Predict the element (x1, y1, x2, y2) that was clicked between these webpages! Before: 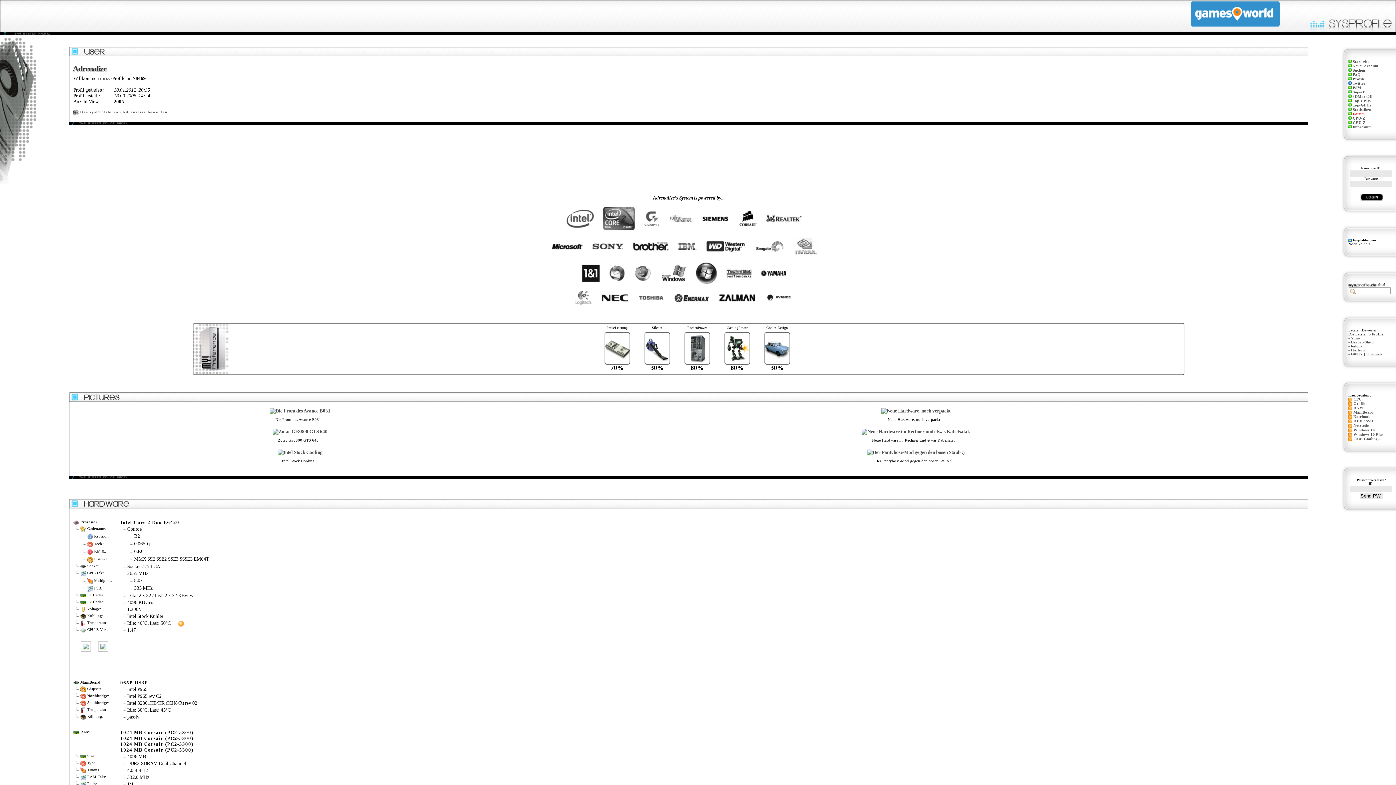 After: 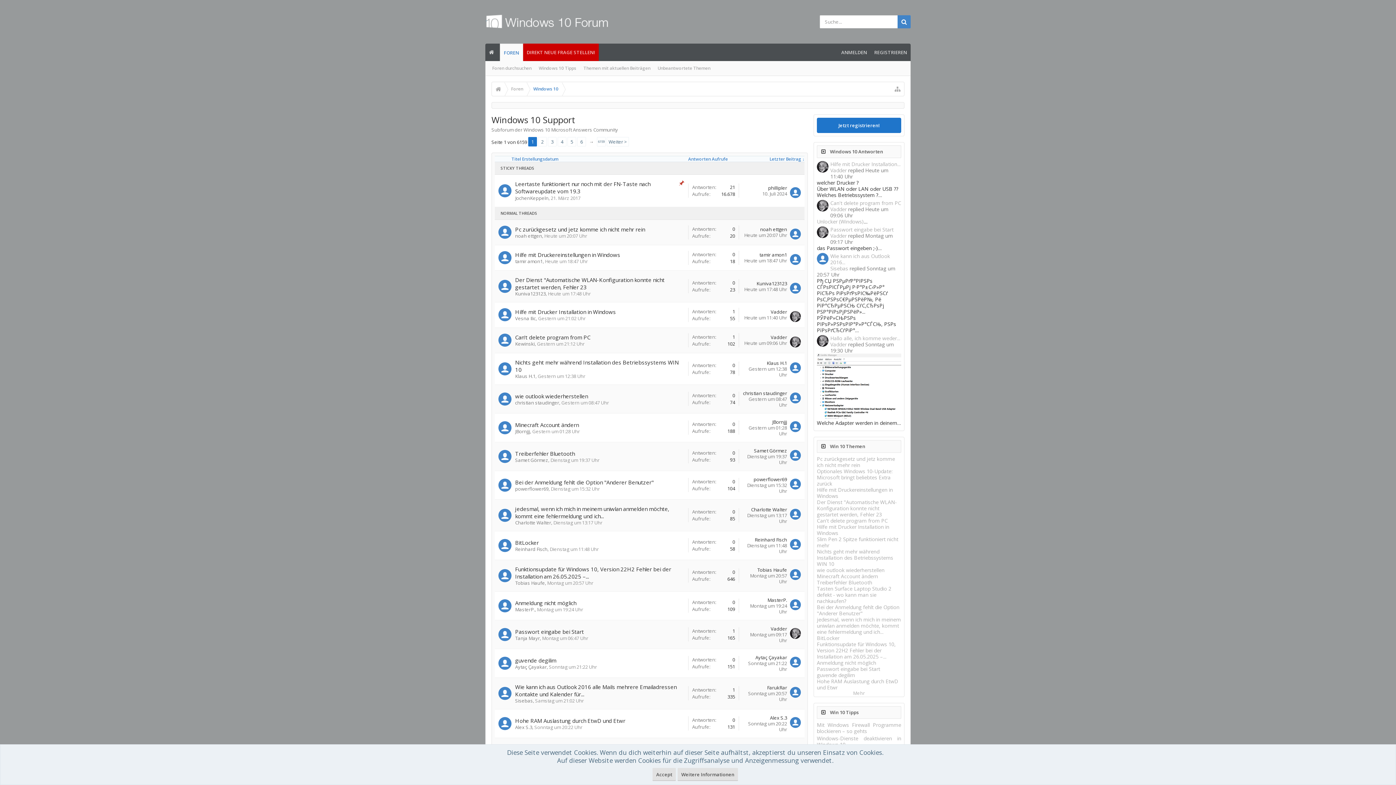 Action: bbox: (1353, 428, 1375, 432) label: Windows 10